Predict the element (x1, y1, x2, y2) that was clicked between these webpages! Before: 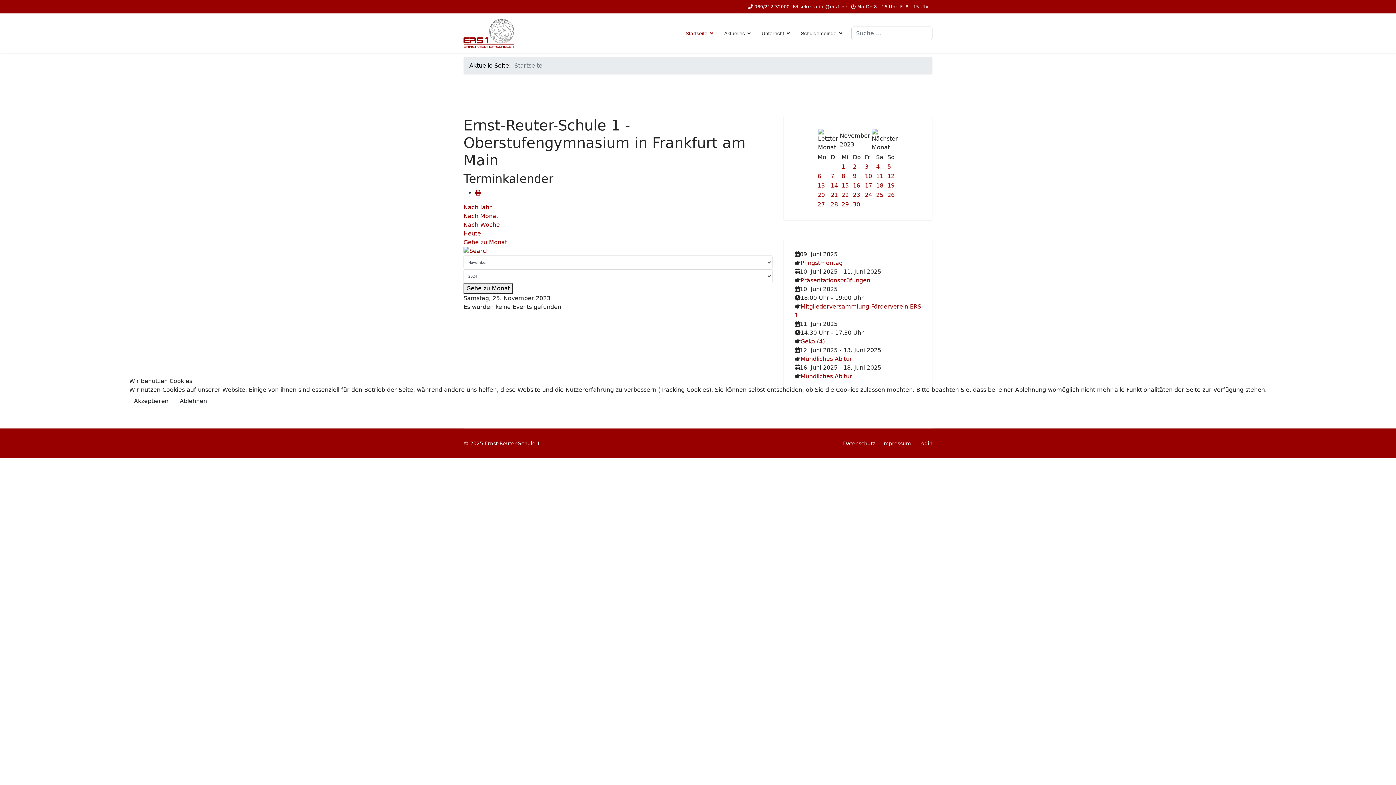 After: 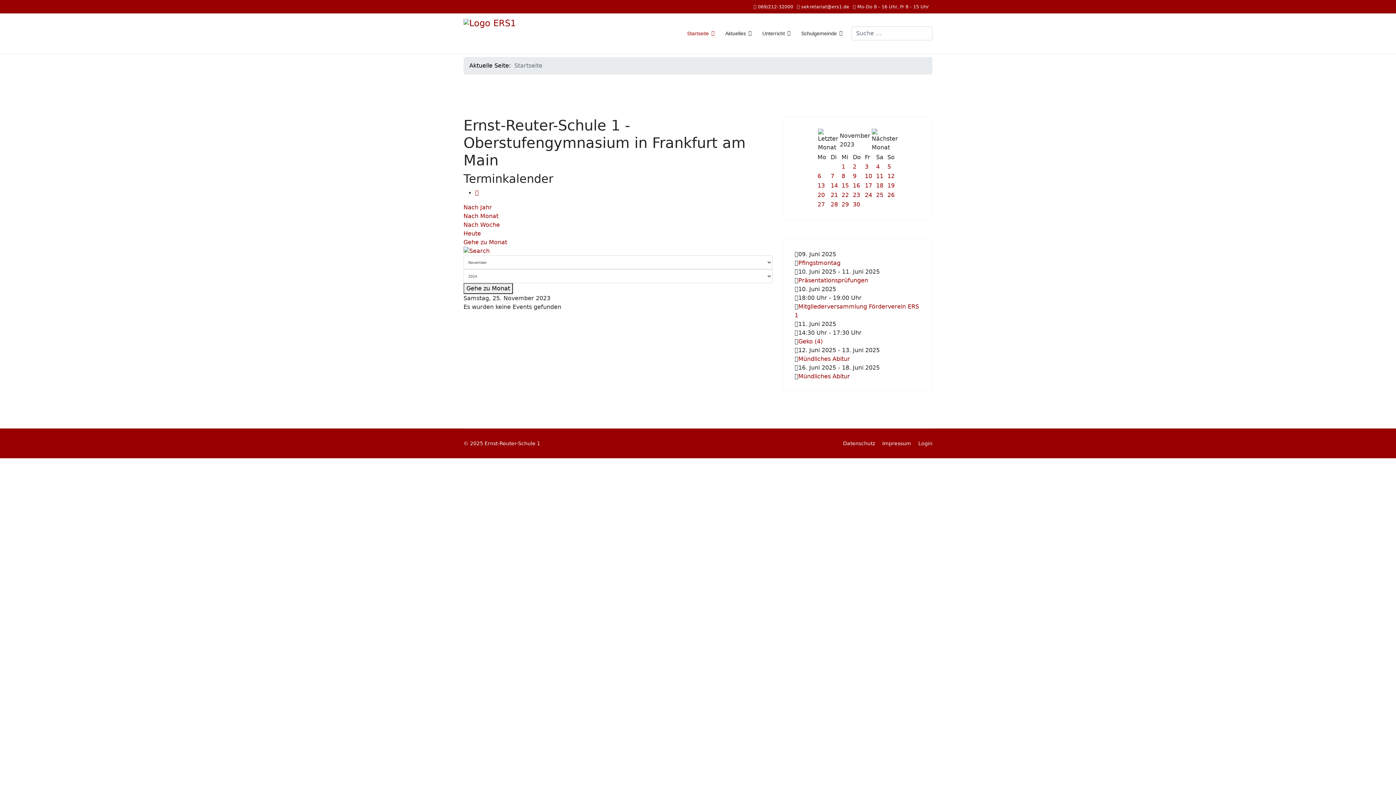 Action: label: Akzeptieren bbox: (129, 394, 173, 408)